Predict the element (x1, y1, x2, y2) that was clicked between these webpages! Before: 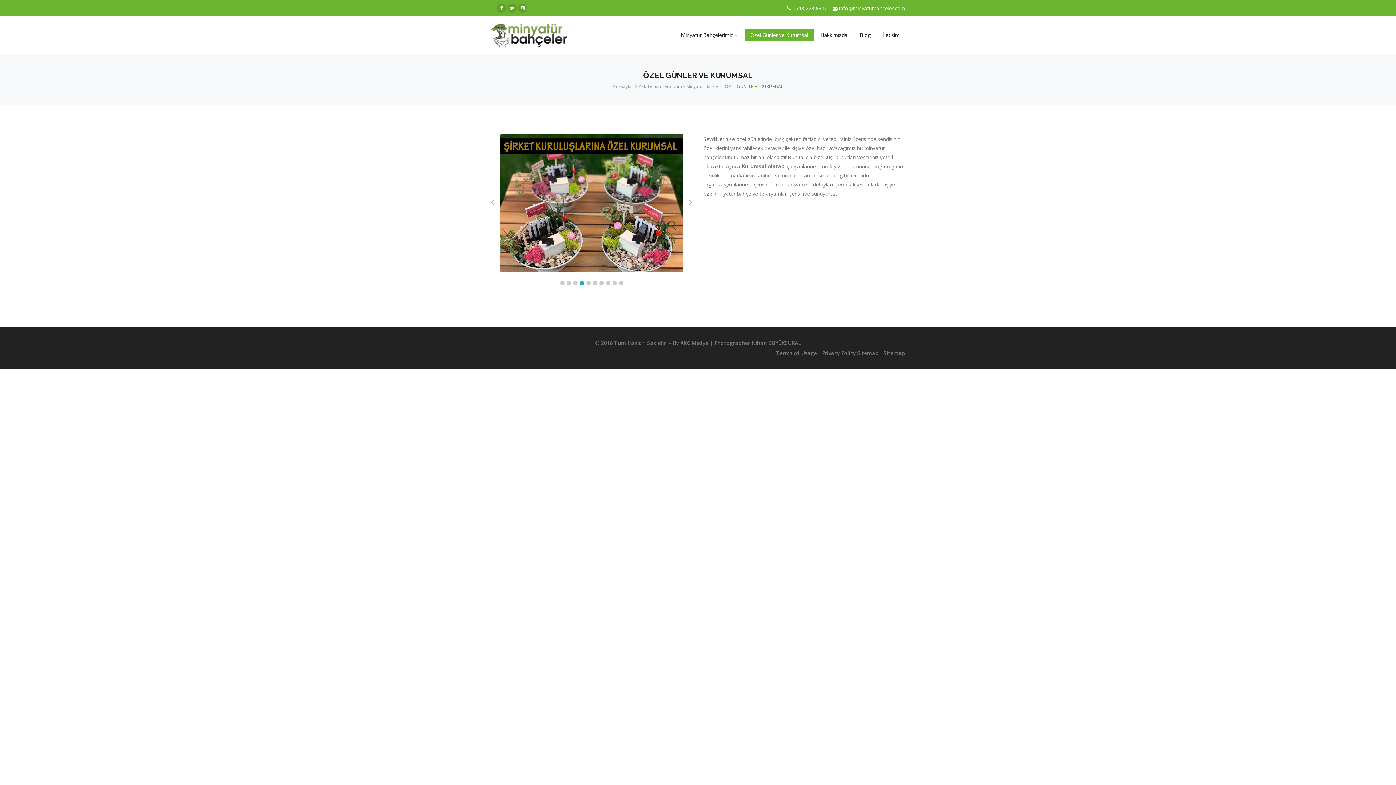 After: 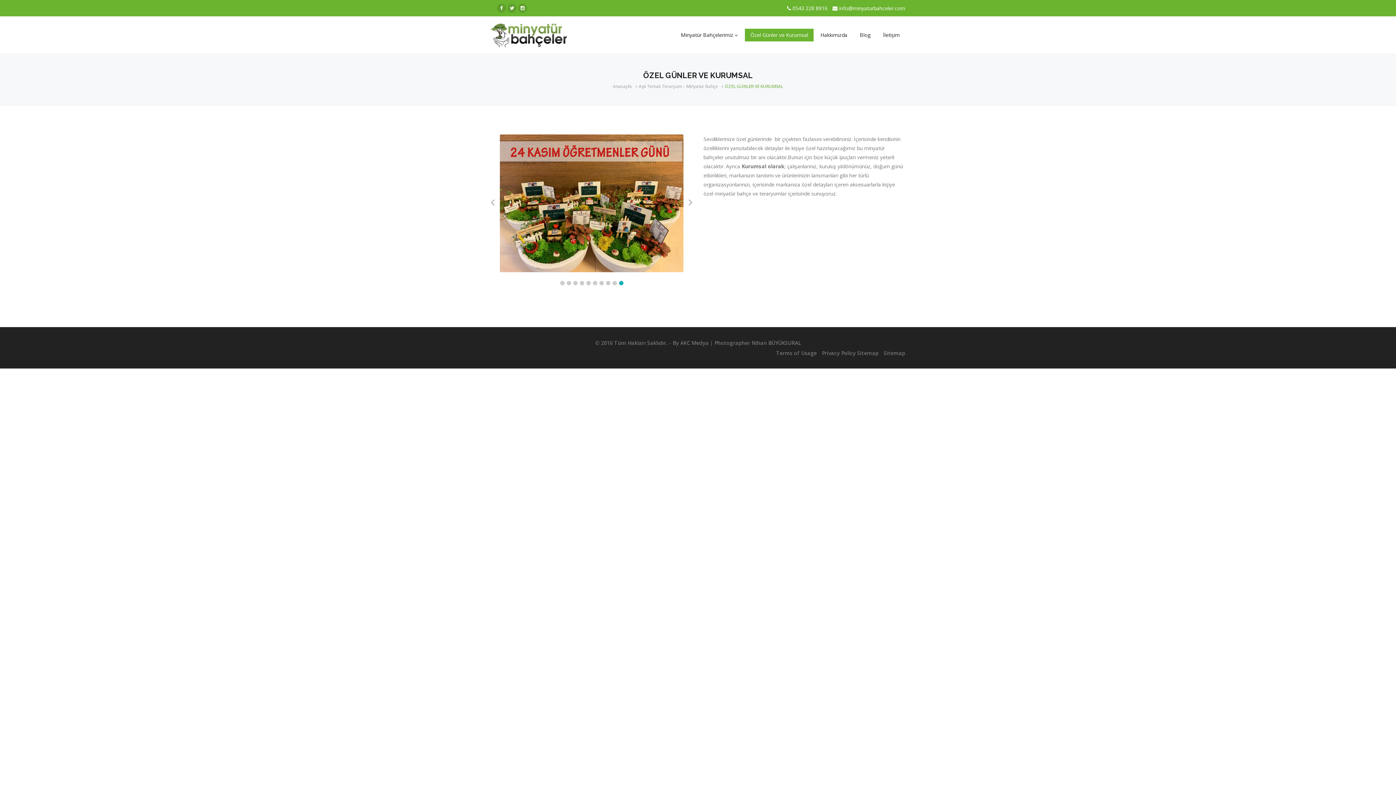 Action: bbox: (619, 281, 623, 285) label: 10 of 10